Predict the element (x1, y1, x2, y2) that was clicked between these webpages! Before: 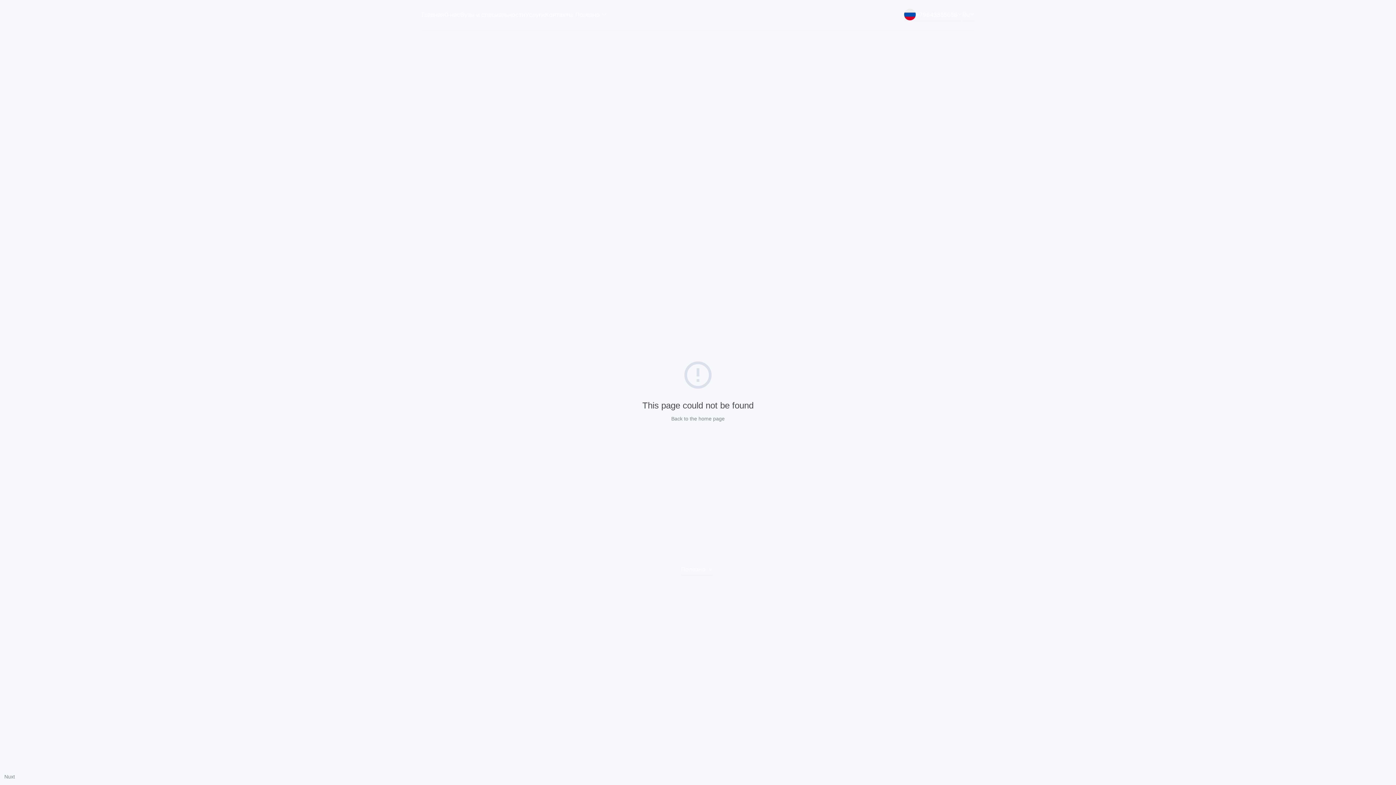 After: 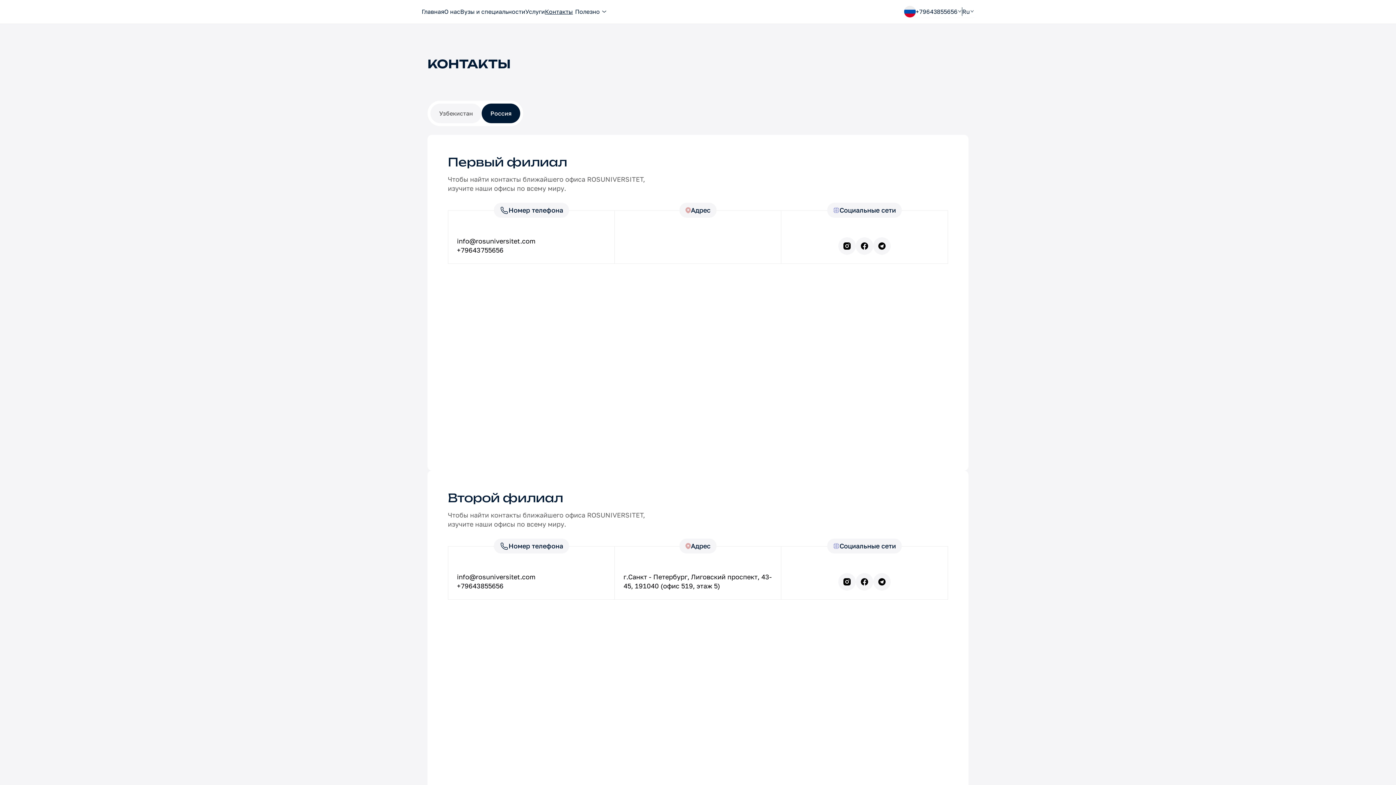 Action: bbox: (545, 10, 573, 18) label: Контакты